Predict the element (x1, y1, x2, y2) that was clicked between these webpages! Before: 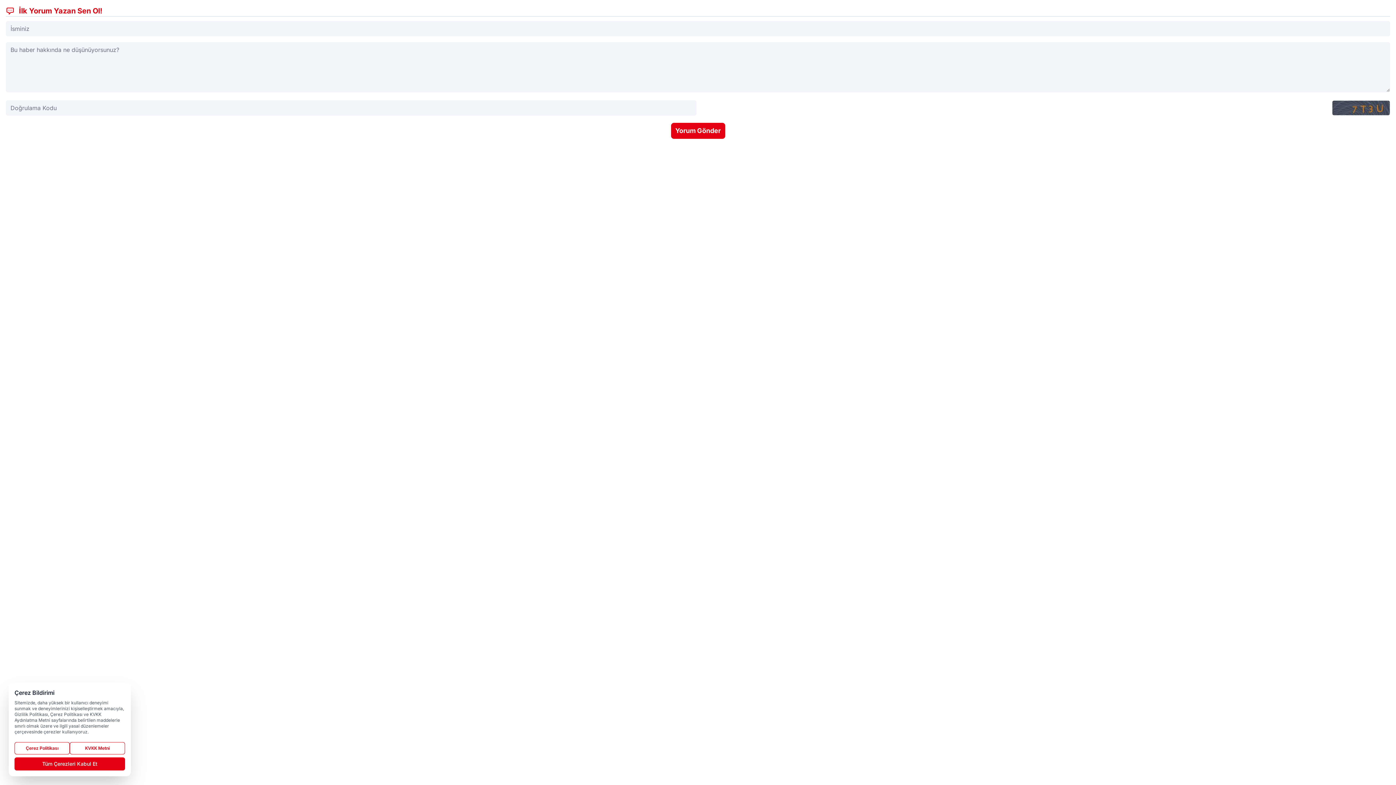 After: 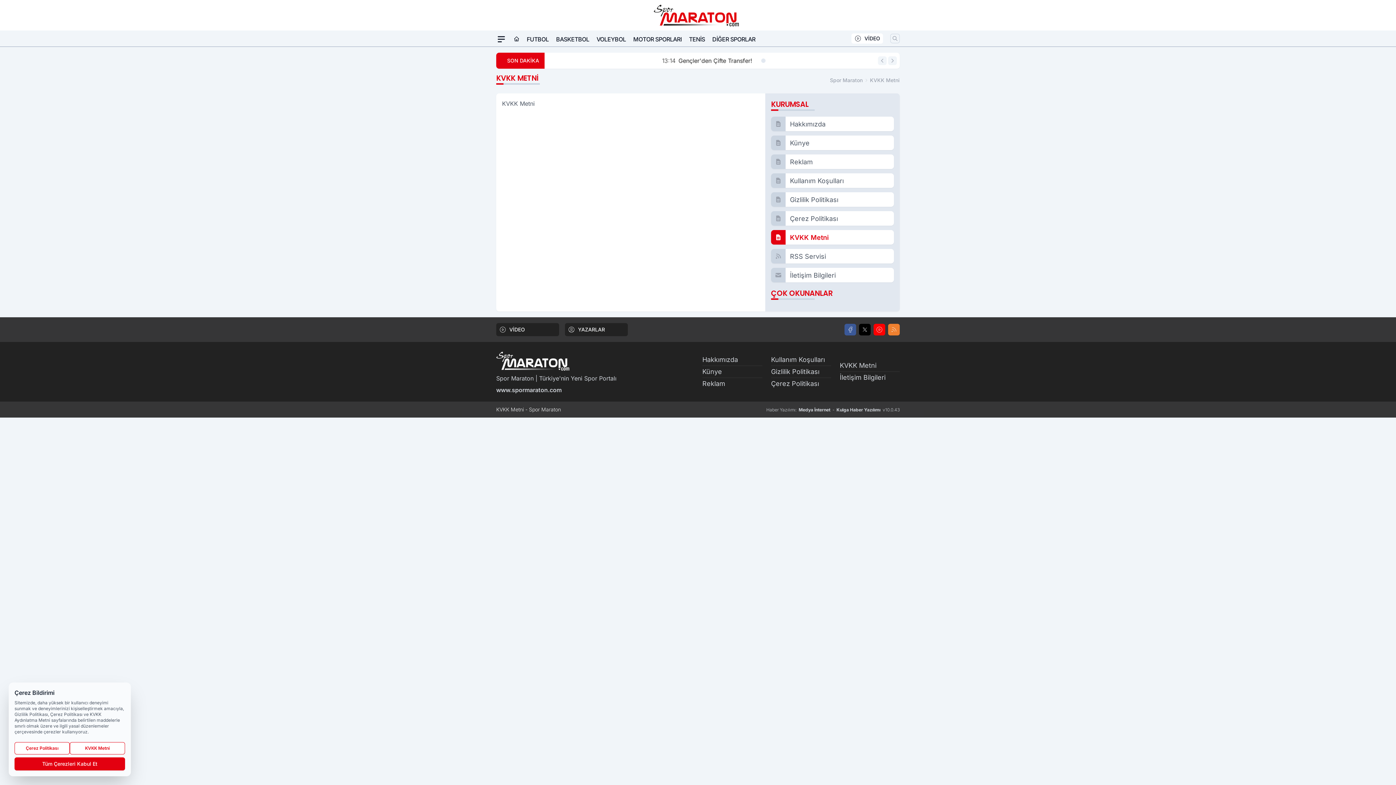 Action: label: KVKK Metni bbox: (69, 742, 125, 754)